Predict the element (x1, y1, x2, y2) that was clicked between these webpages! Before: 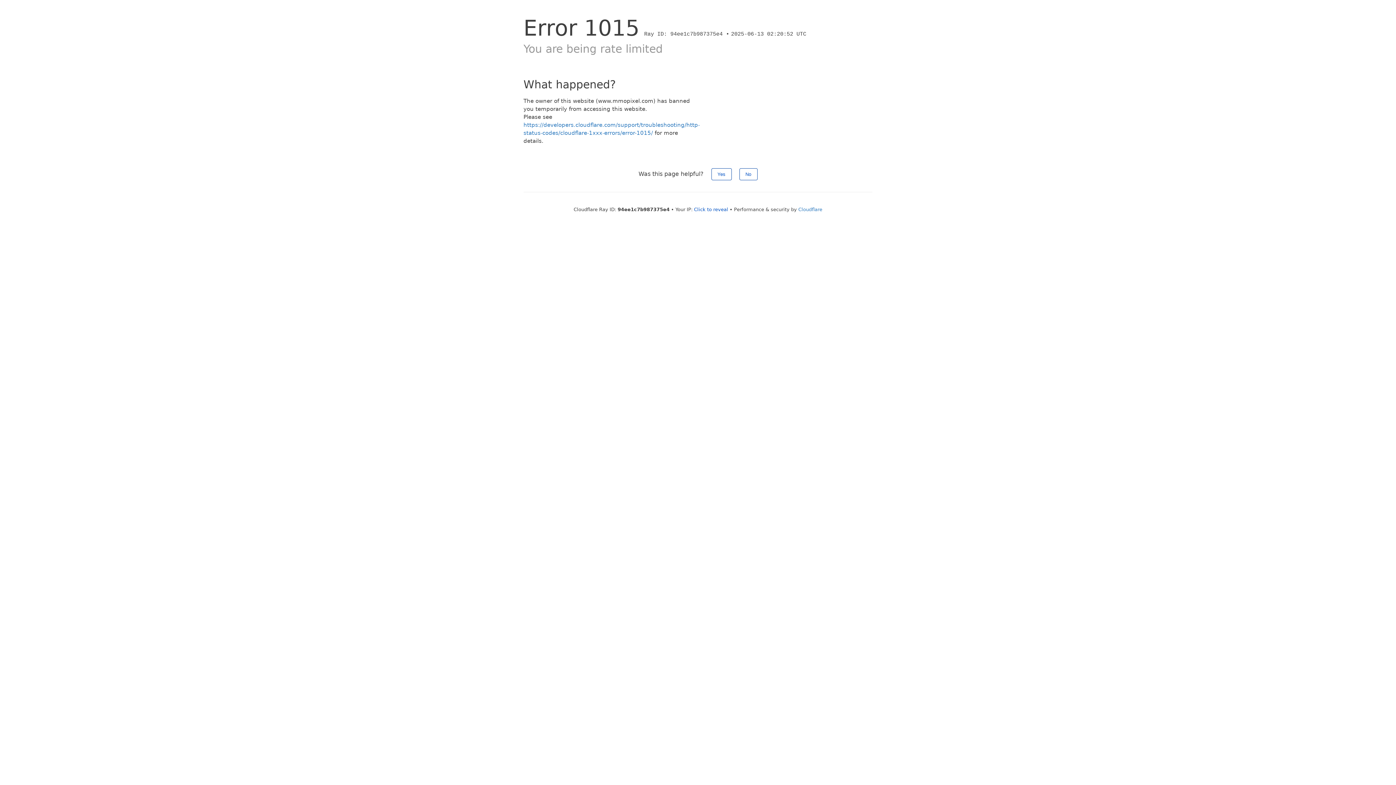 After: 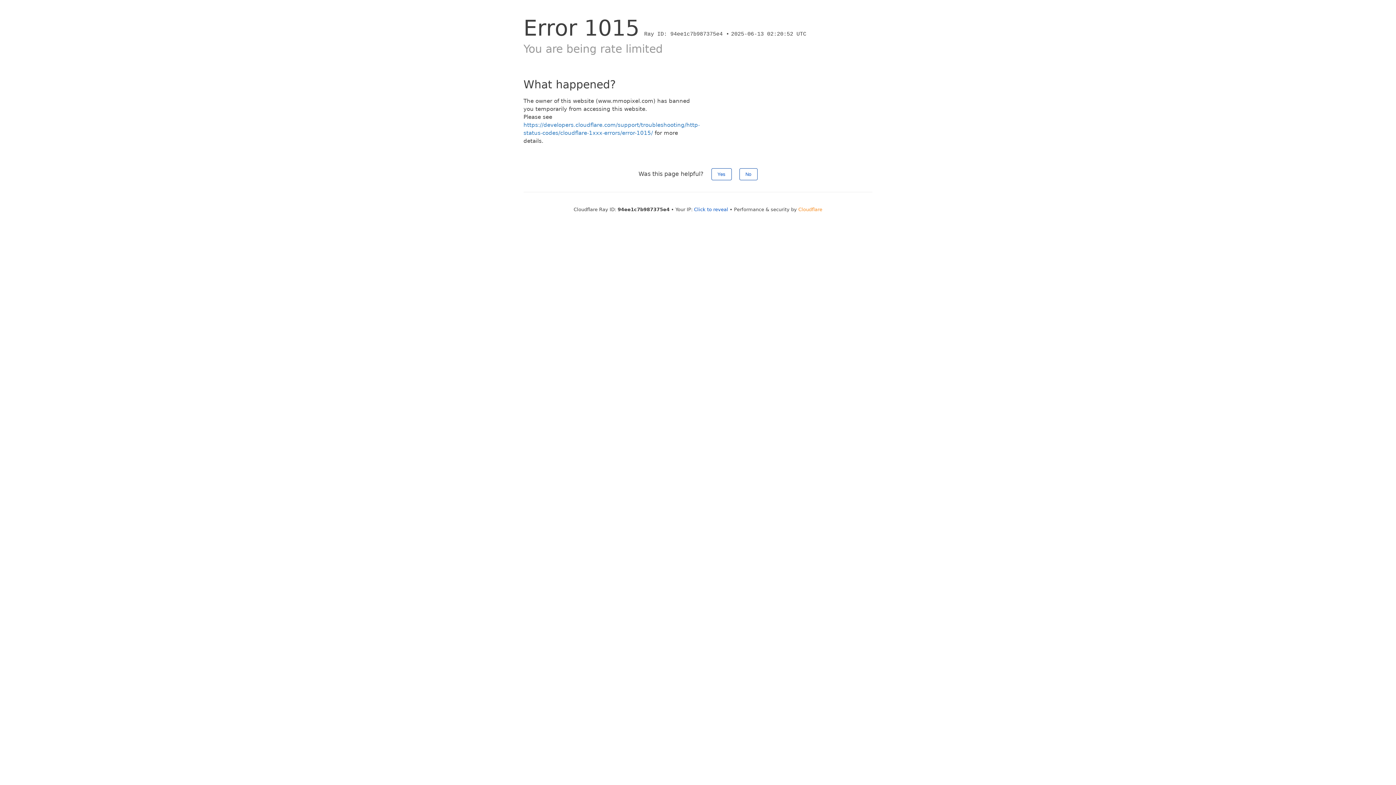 Action: label: Cloudflare bbox: (798, 206, 822, 212)